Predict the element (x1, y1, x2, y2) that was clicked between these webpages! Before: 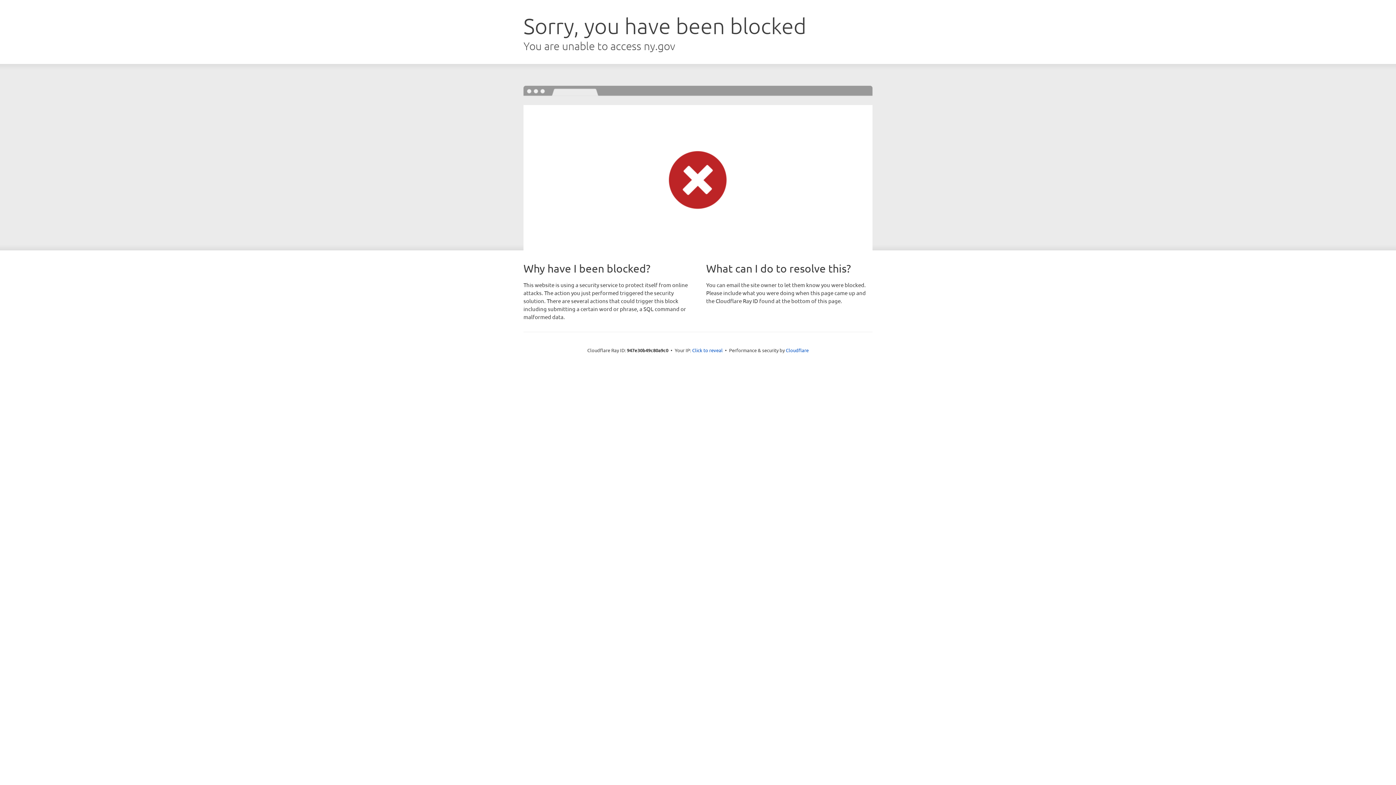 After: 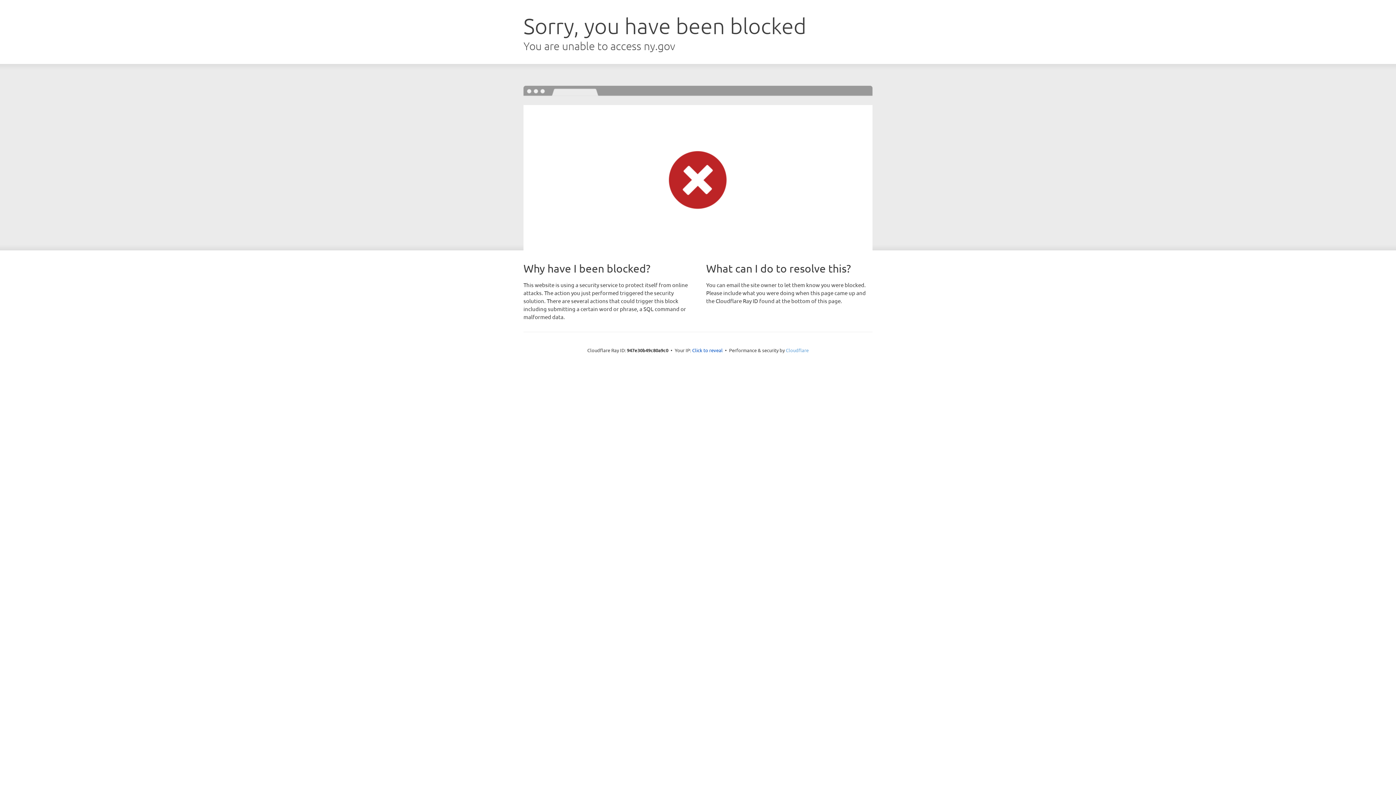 Action: bbox: (786, 347, 808, 353) label: Cloudflare